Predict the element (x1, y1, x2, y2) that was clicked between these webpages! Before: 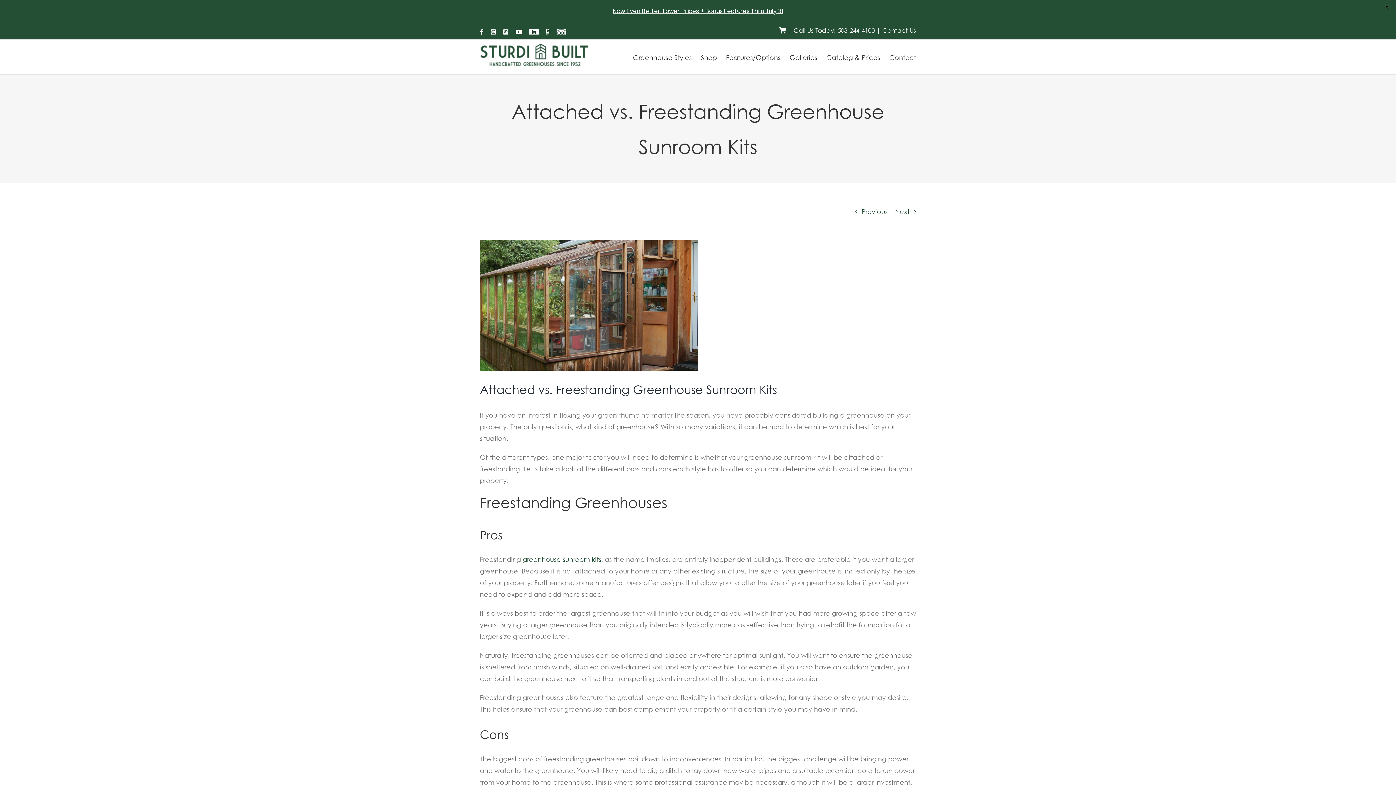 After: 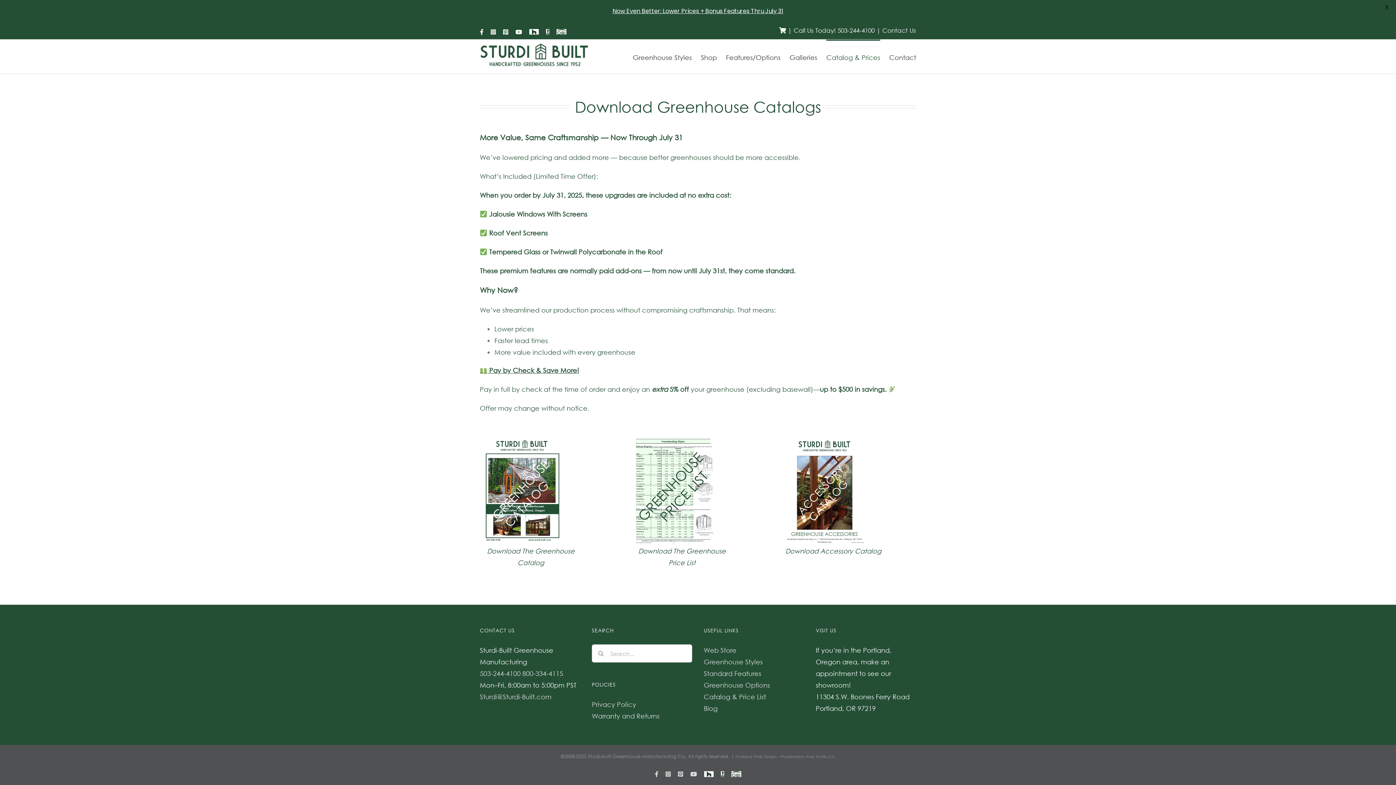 Action: bbox: (612, 6, 783, 15) label: Now Even Better: Lower Prices + Bonus Features Thru July 31